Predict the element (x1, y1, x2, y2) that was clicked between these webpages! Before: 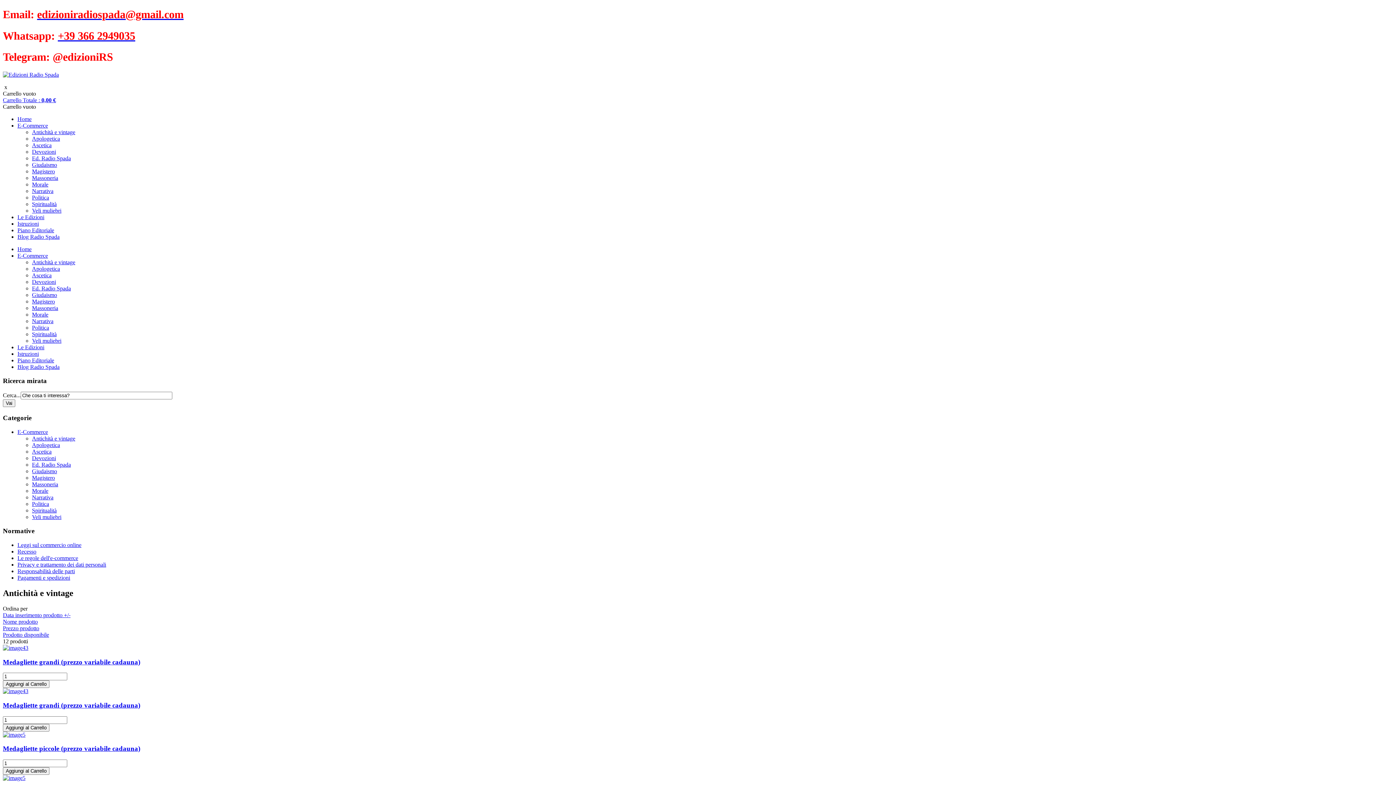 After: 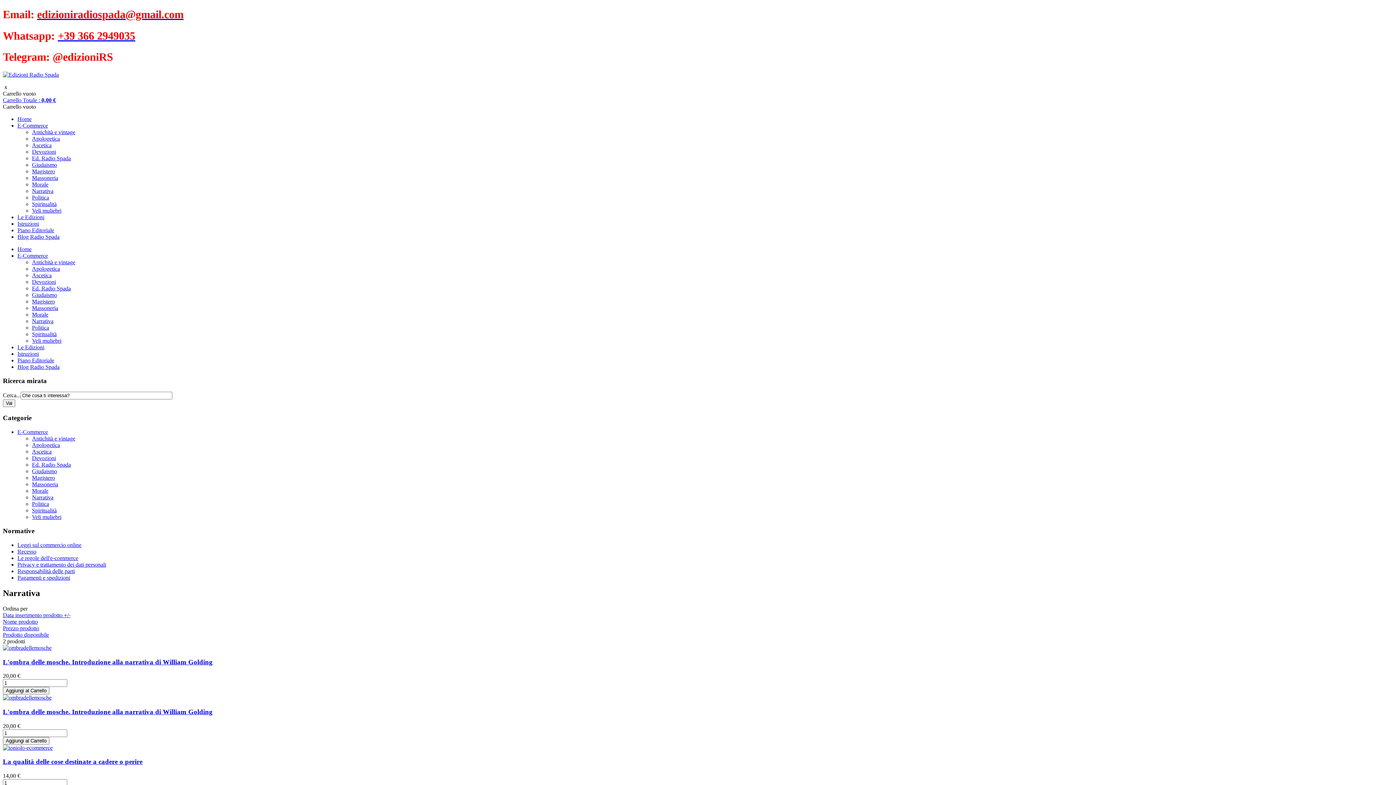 Action: bbox: (32, 187, 53, 194) label: Narrativa